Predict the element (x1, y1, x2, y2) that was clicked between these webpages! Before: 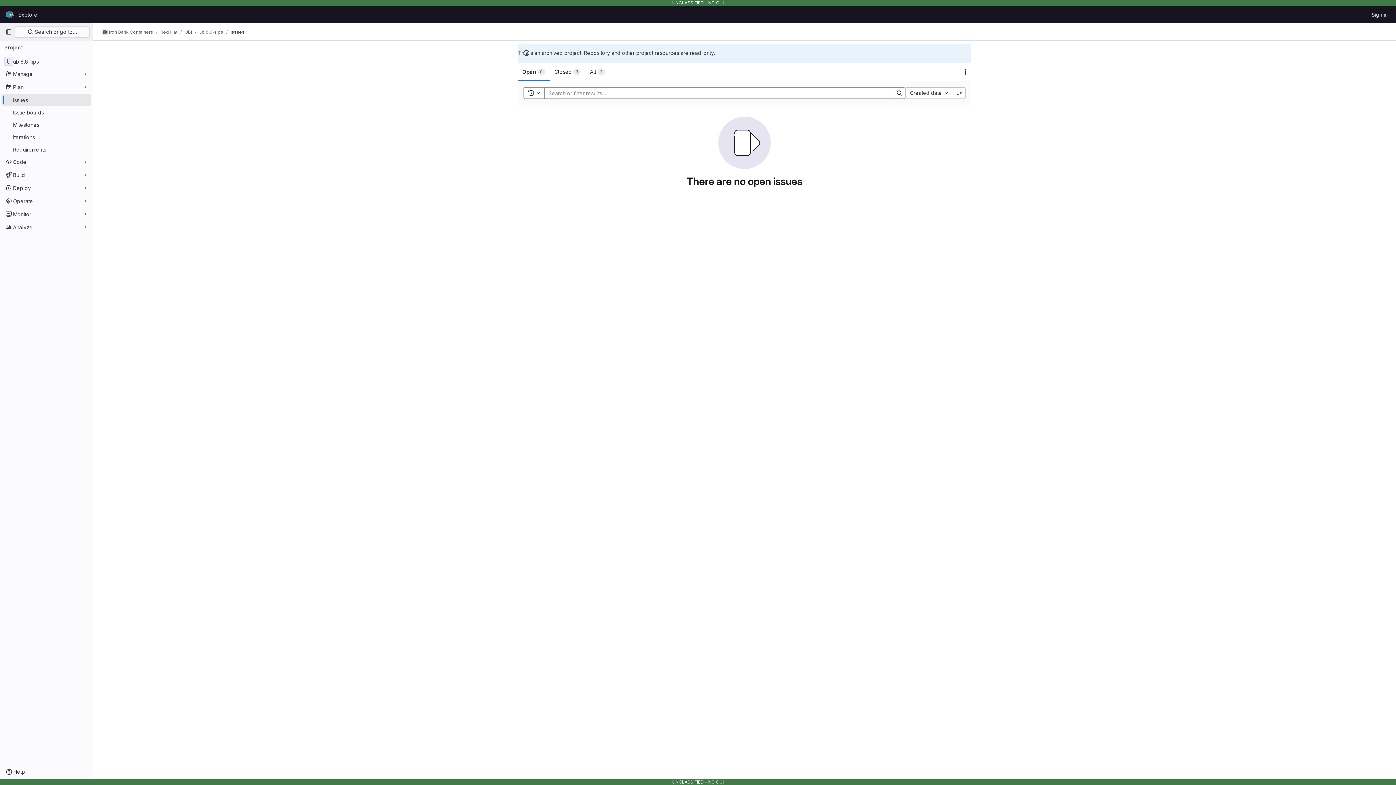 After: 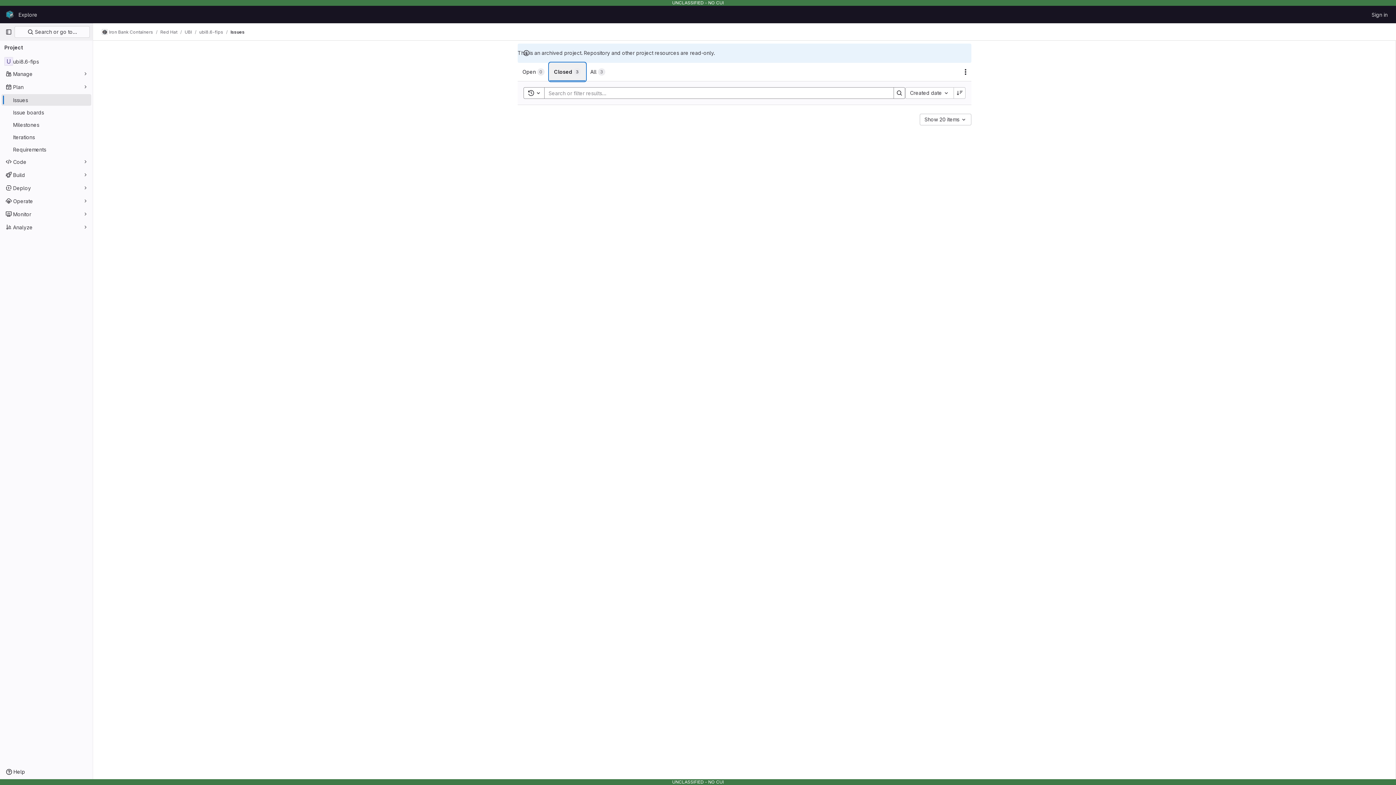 Action: bbox: (549, 62, 585, 81) label: Closed
3